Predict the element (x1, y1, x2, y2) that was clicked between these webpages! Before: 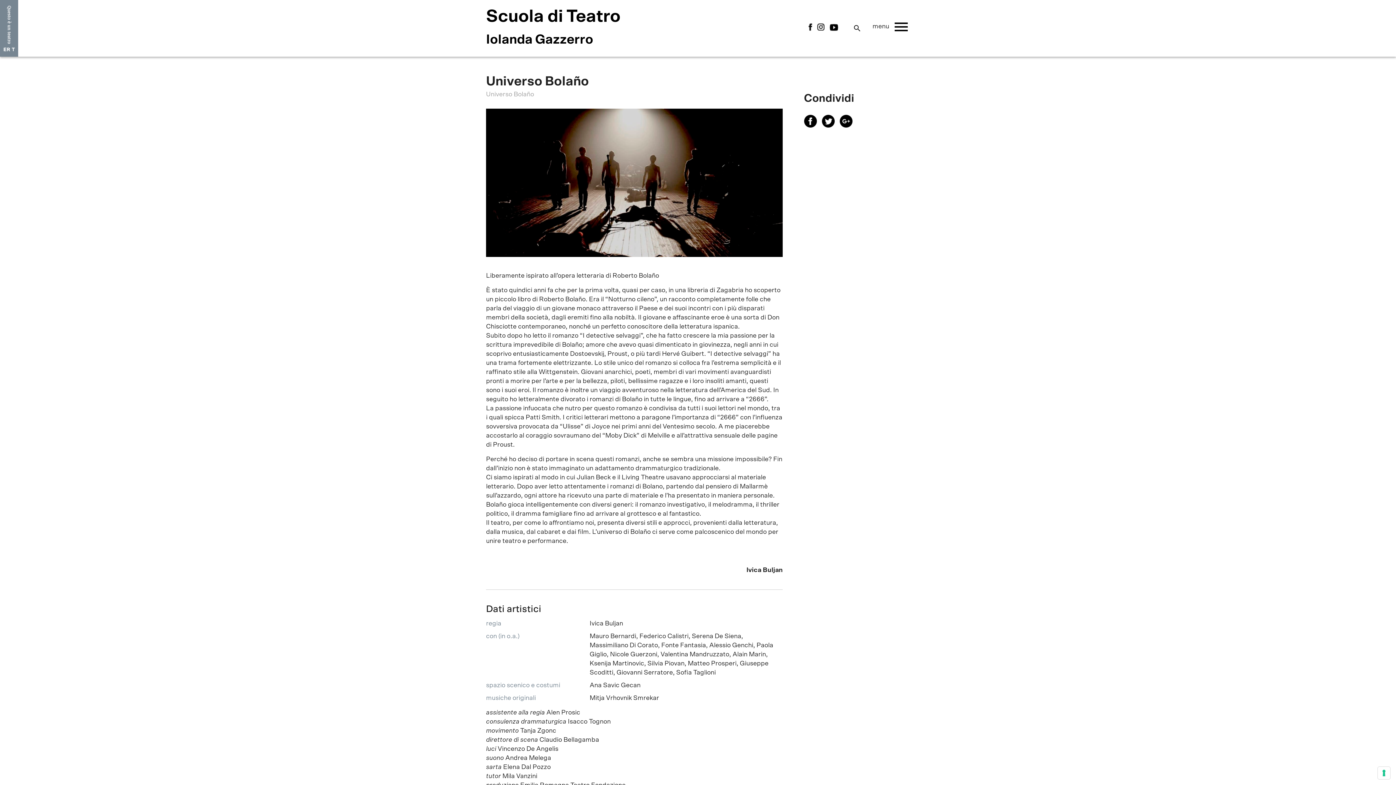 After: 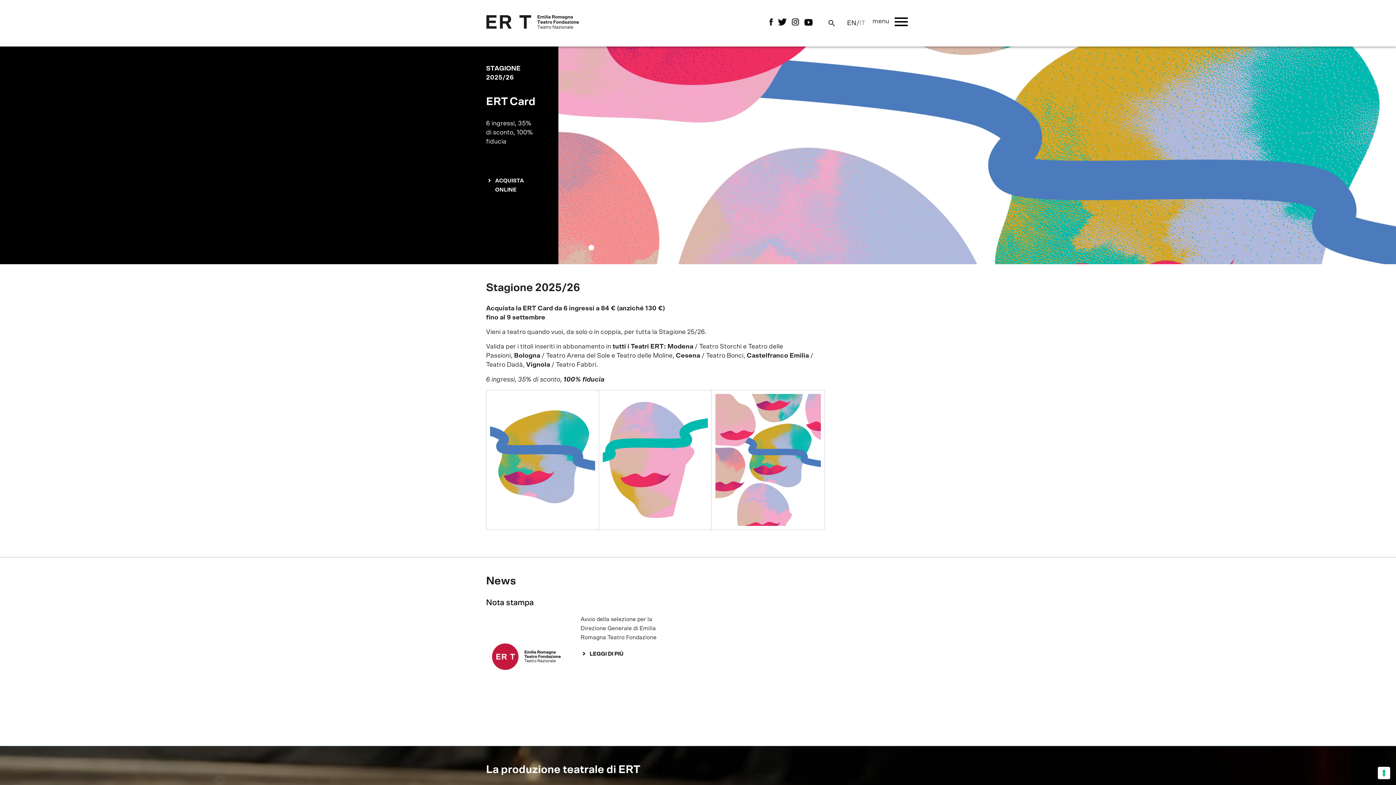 Action: bbox: (0, 1, 17, 55)